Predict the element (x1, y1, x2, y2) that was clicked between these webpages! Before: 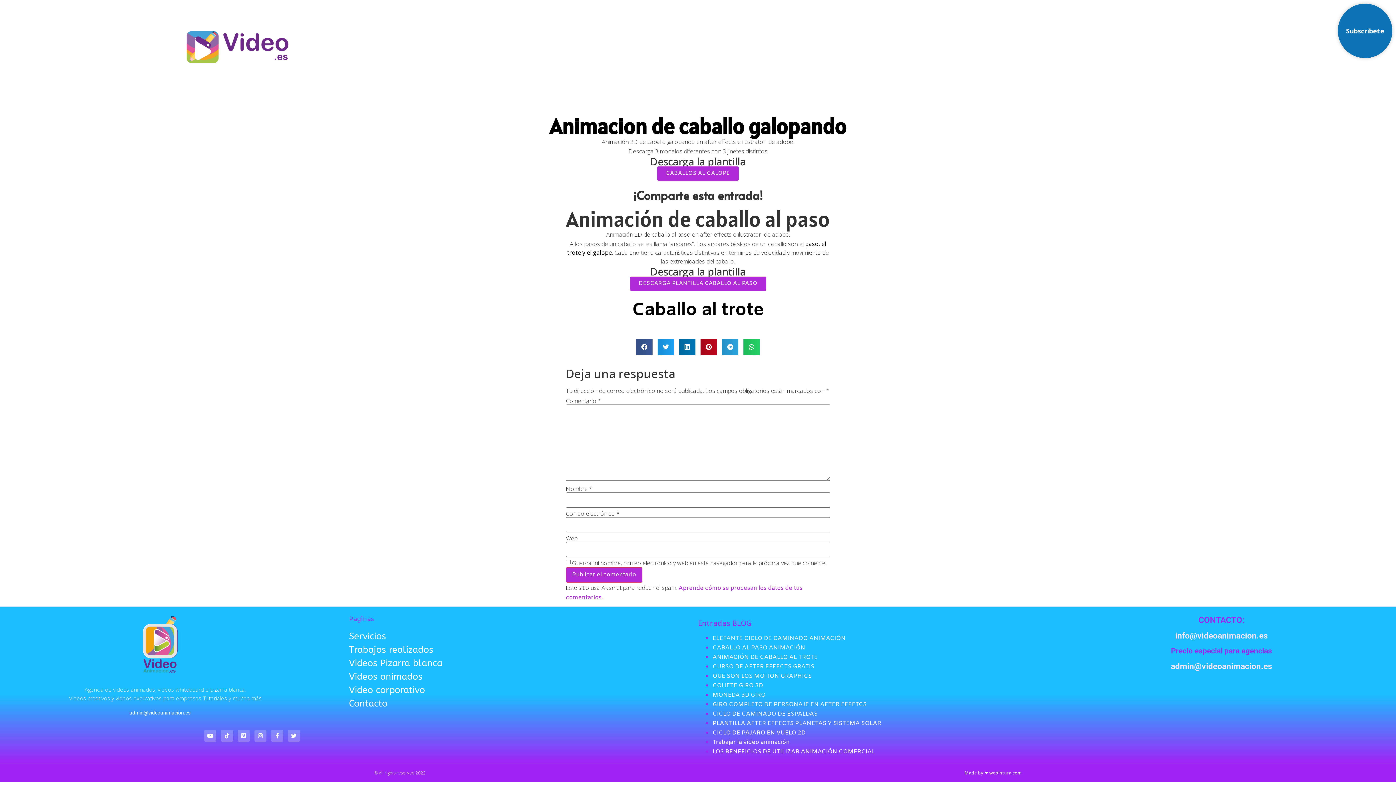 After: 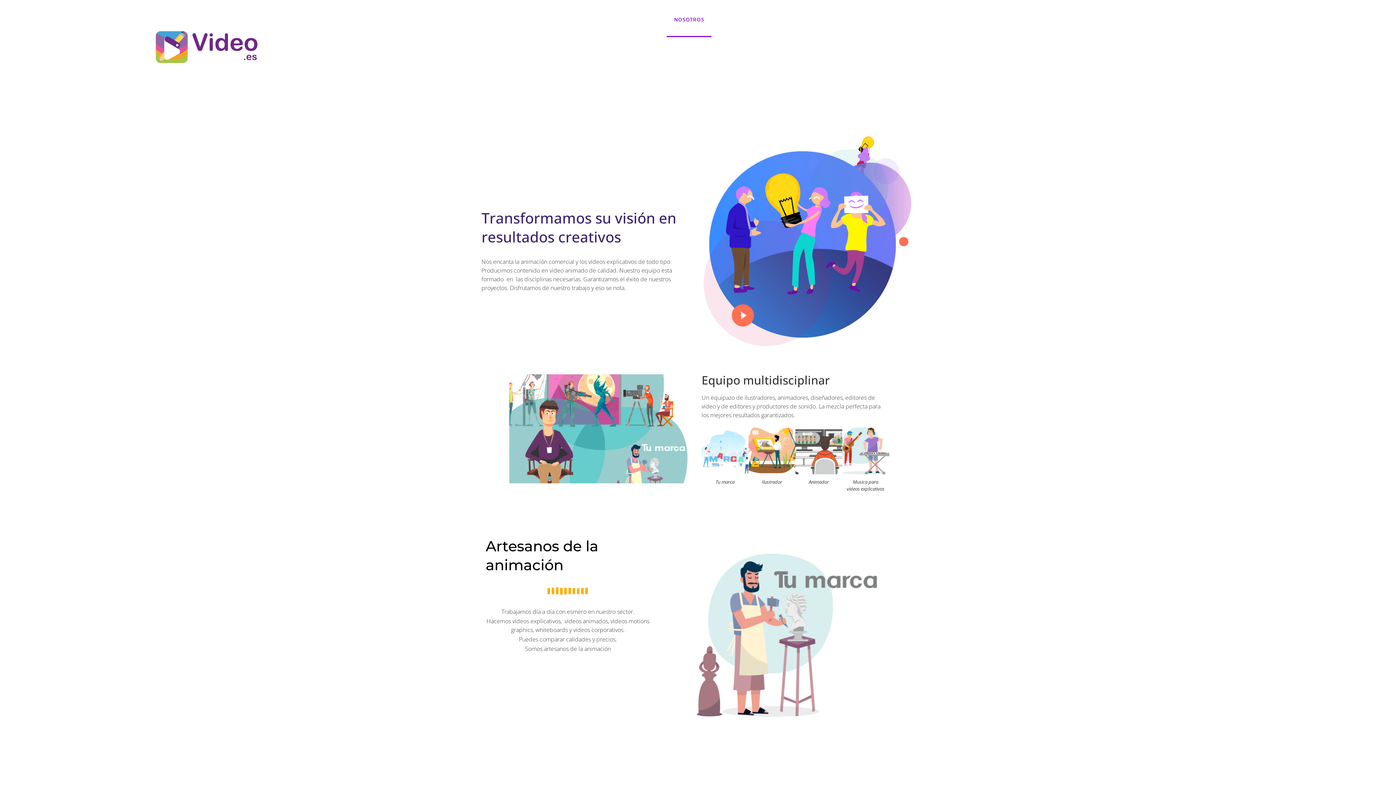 Action: bbox: (723, 3, 768, 37) label: NOSOTROS